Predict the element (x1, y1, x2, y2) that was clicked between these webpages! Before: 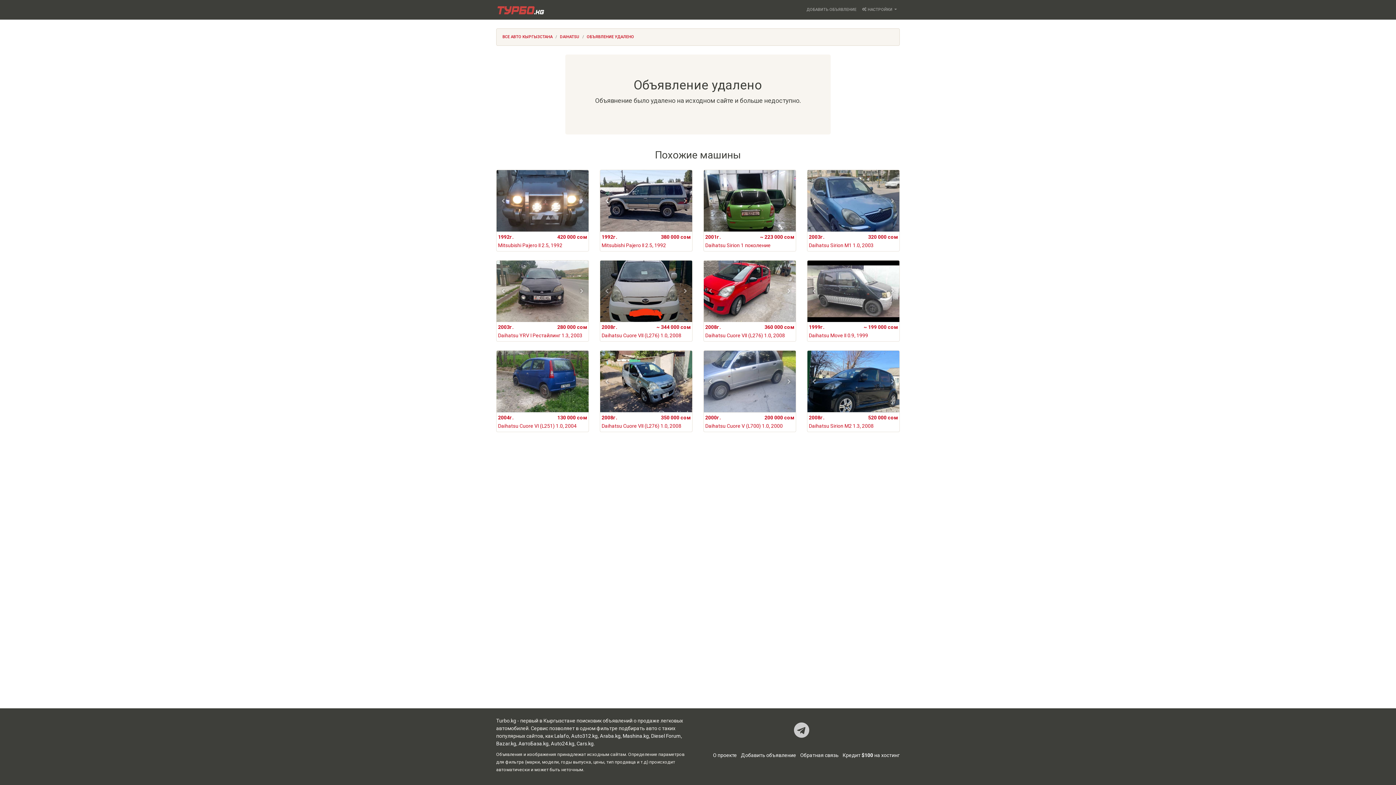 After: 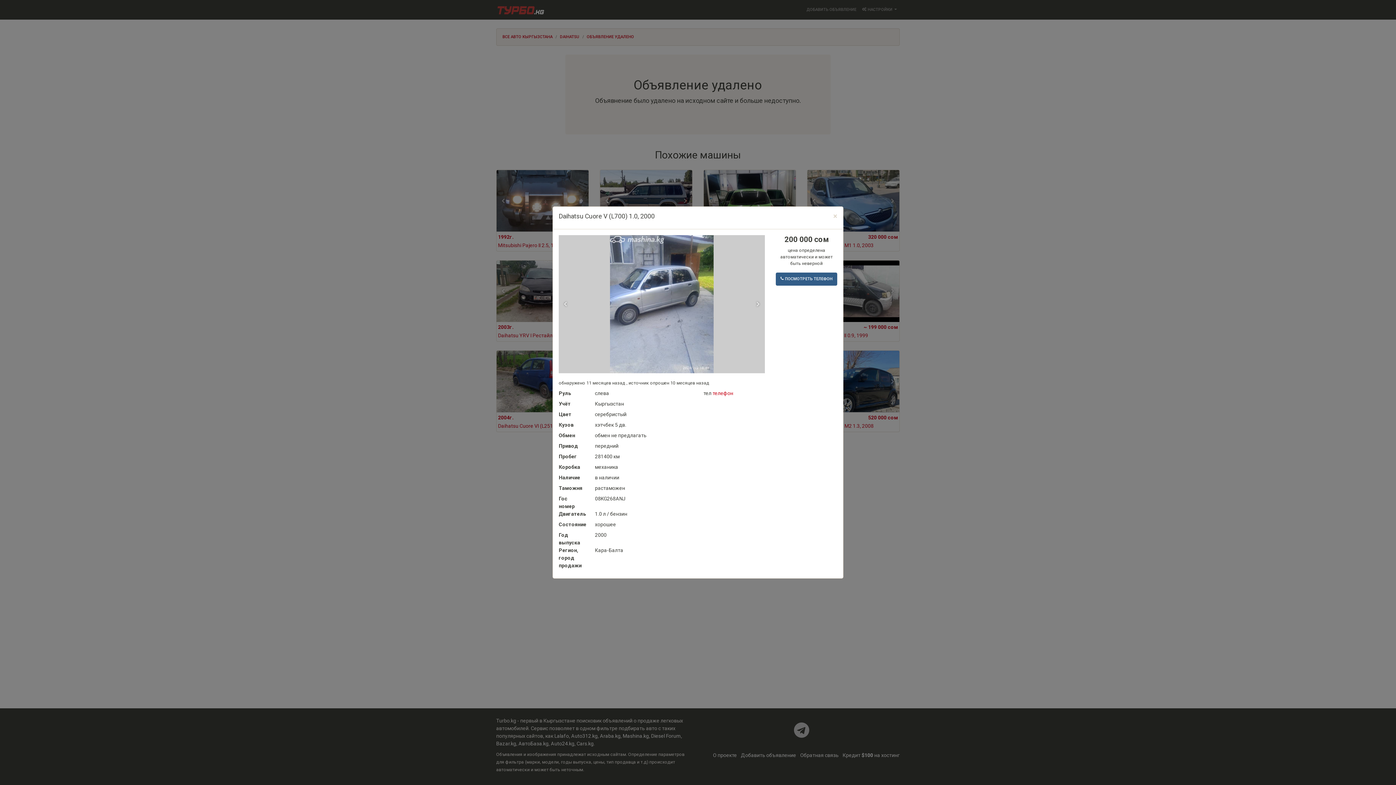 Action: bbox: (704, 350, 796, 412)